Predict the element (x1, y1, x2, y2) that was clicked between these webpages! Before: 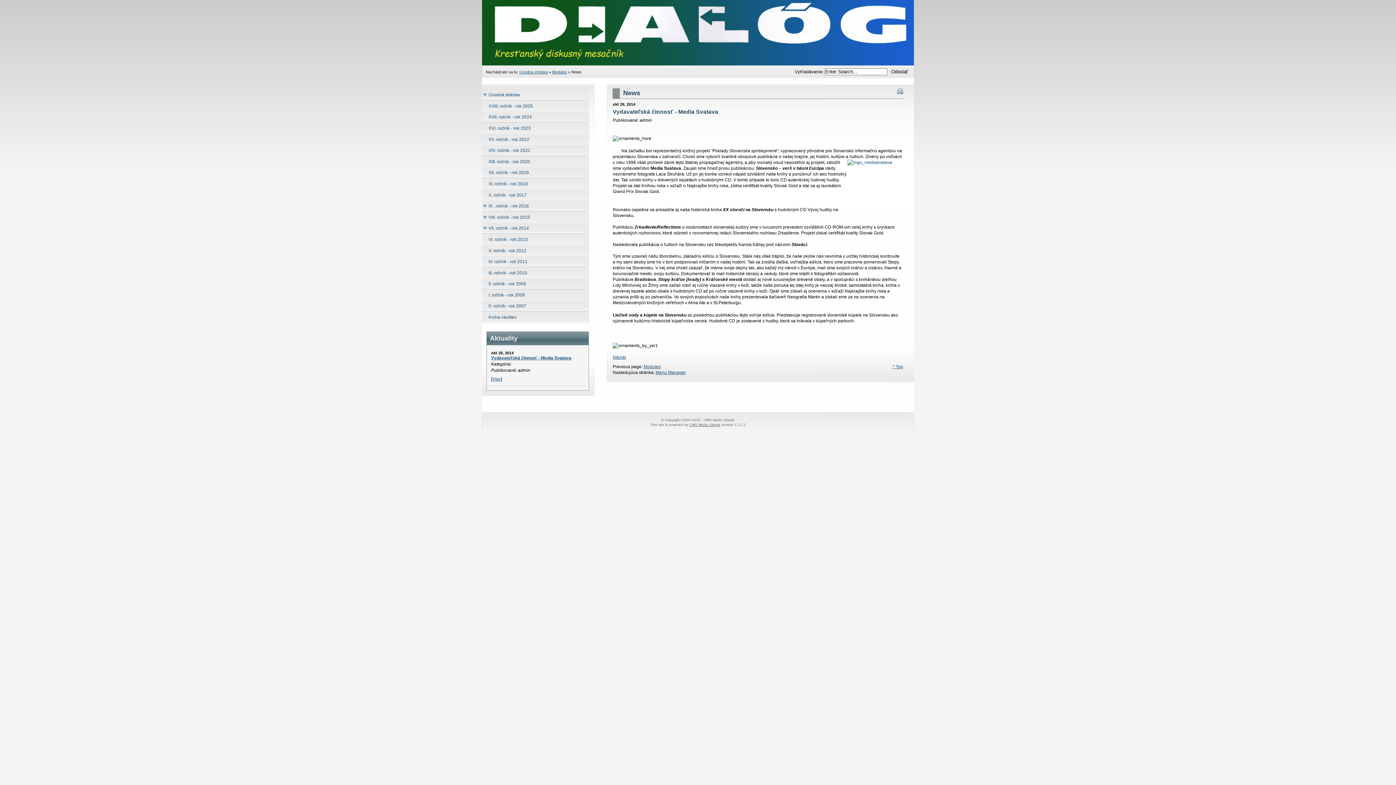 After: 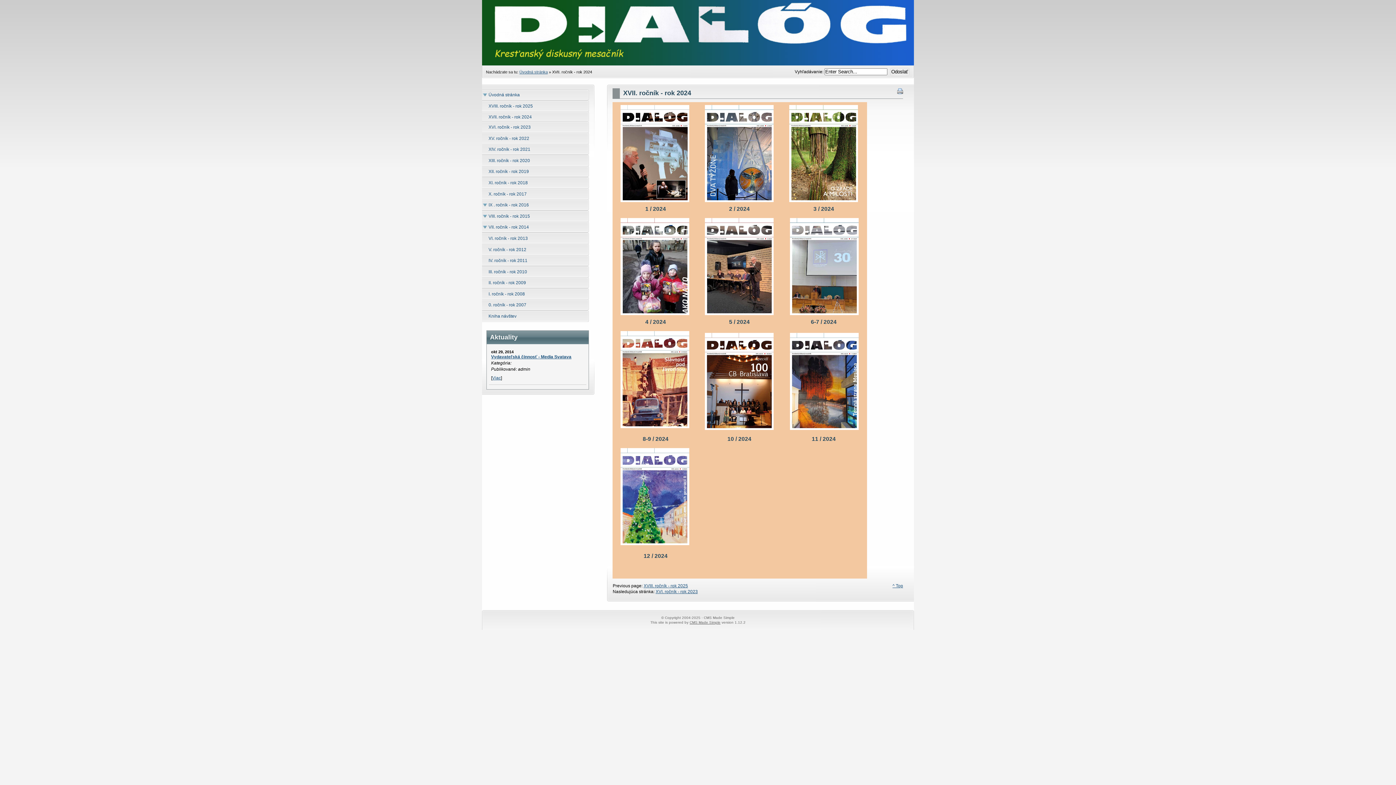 Action: bbox: (482, 111, 589, 121) label: XVII. ročník - rok 2024